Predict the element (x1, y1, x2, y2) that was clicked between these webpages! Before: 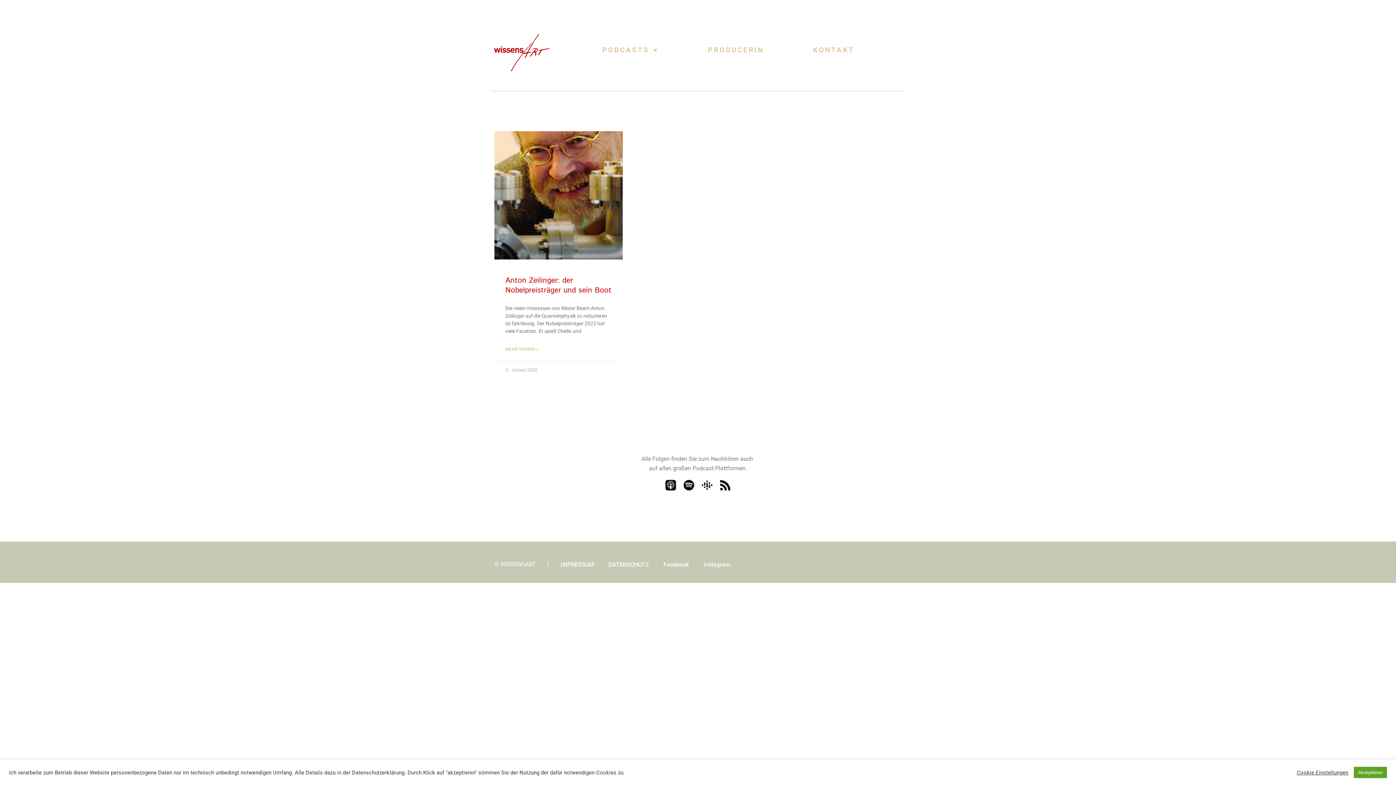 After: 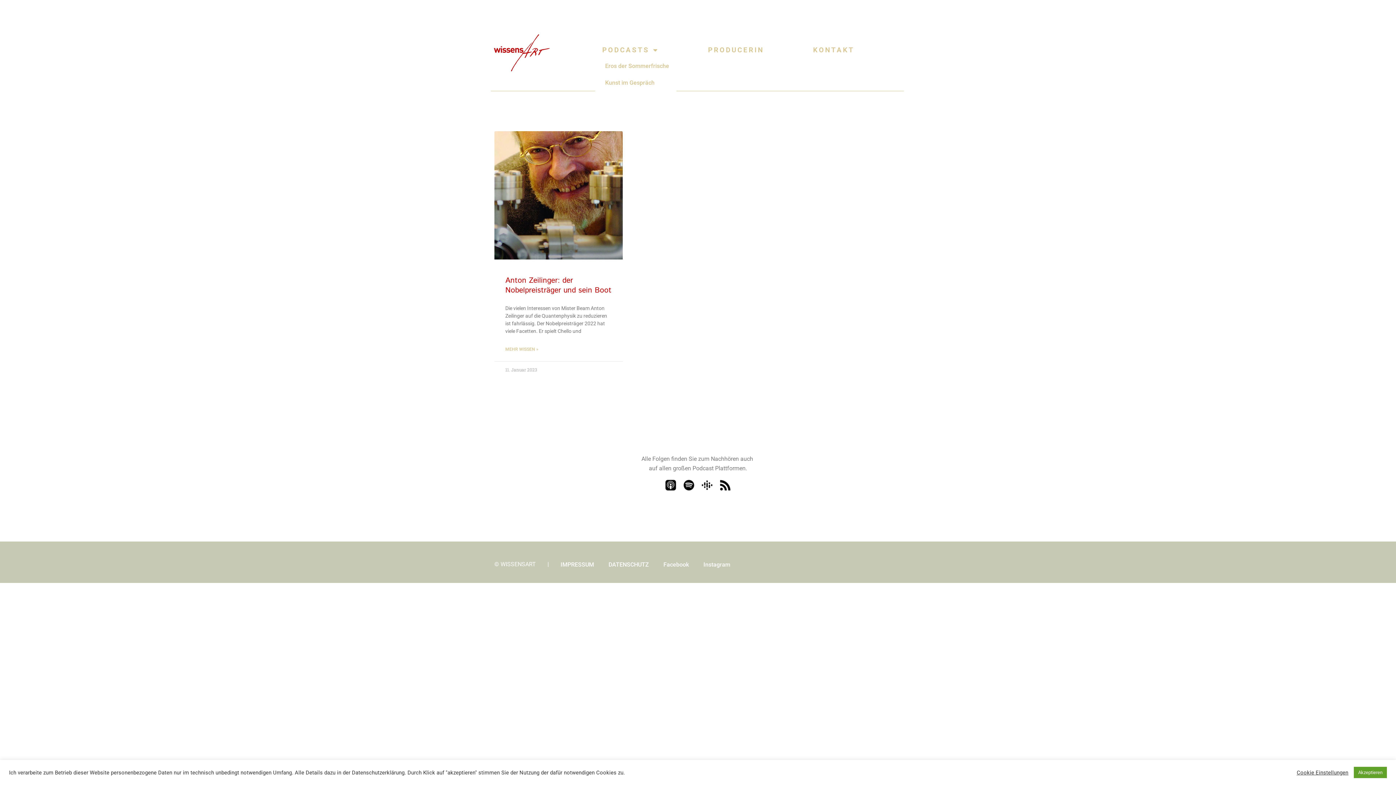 Action: bbox: (595, 46, 666, 53) label: PODCASTS